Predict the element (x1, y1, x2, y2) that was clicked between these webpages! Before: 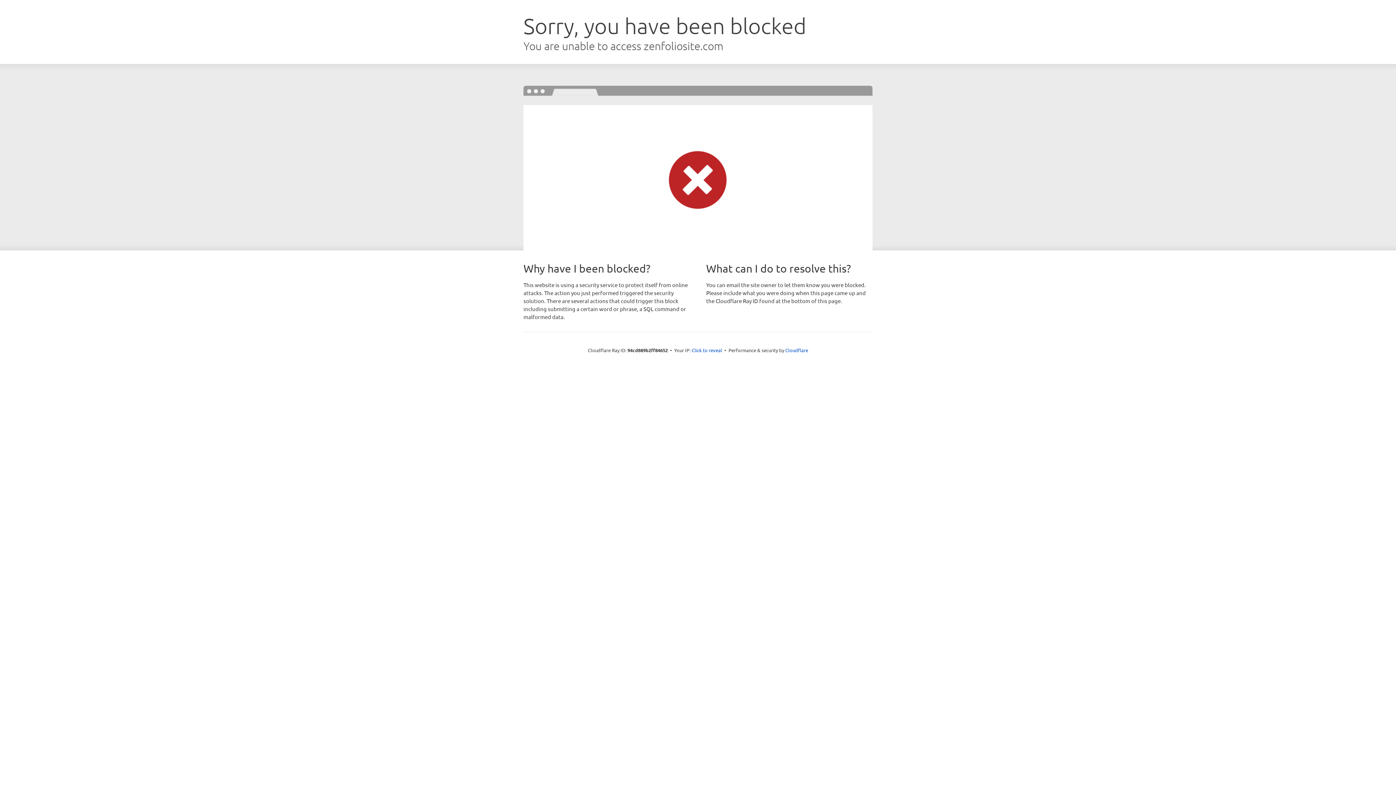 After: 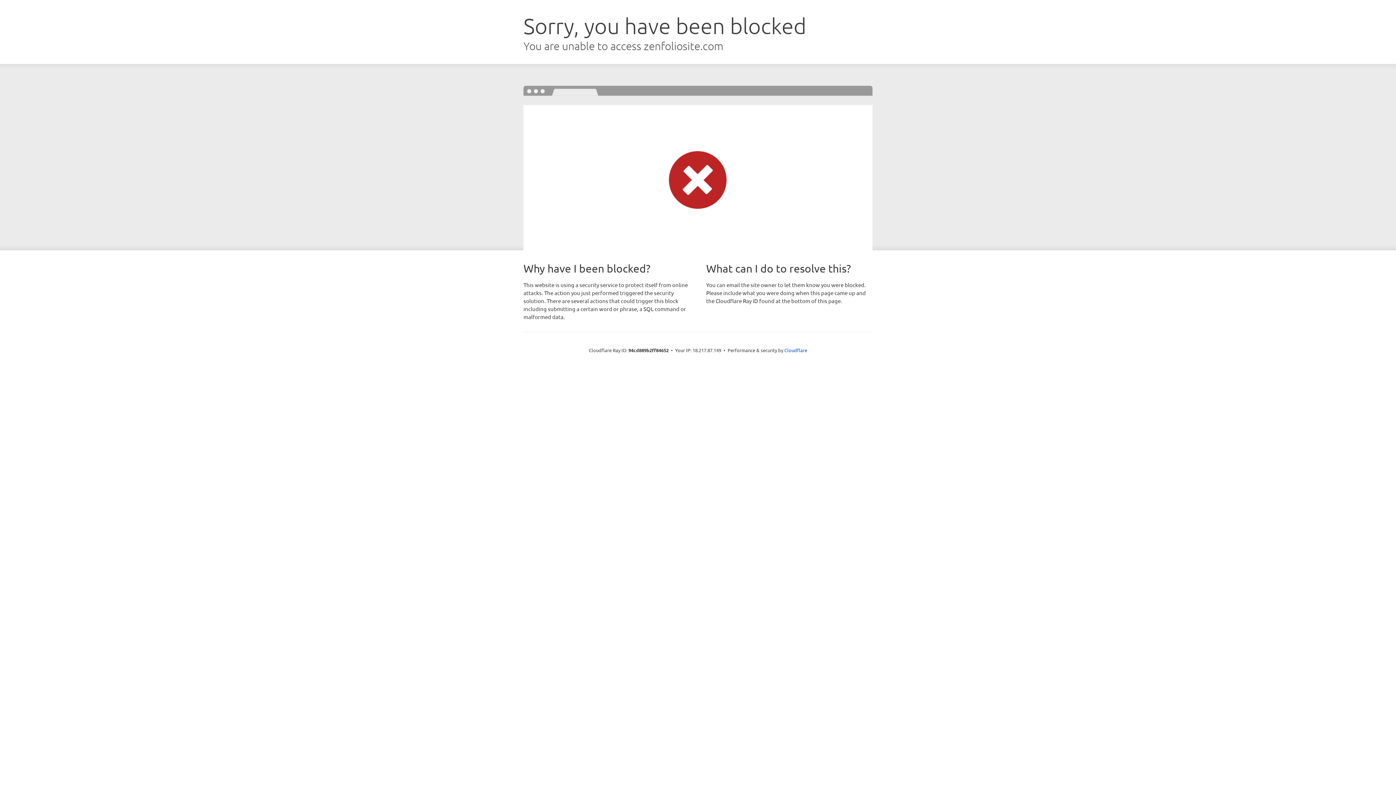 Action: label: Click to reveal bbox: (691, 346, 722, 353)